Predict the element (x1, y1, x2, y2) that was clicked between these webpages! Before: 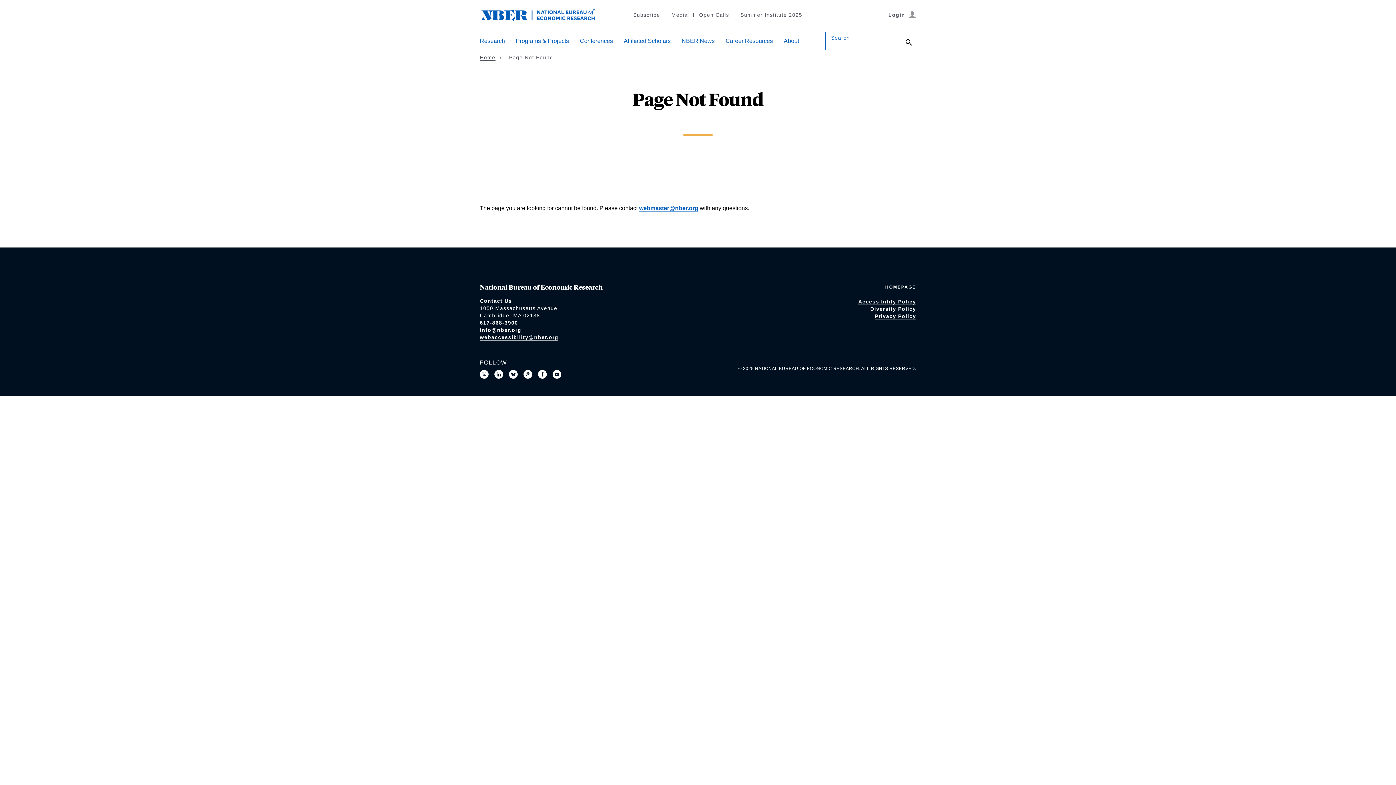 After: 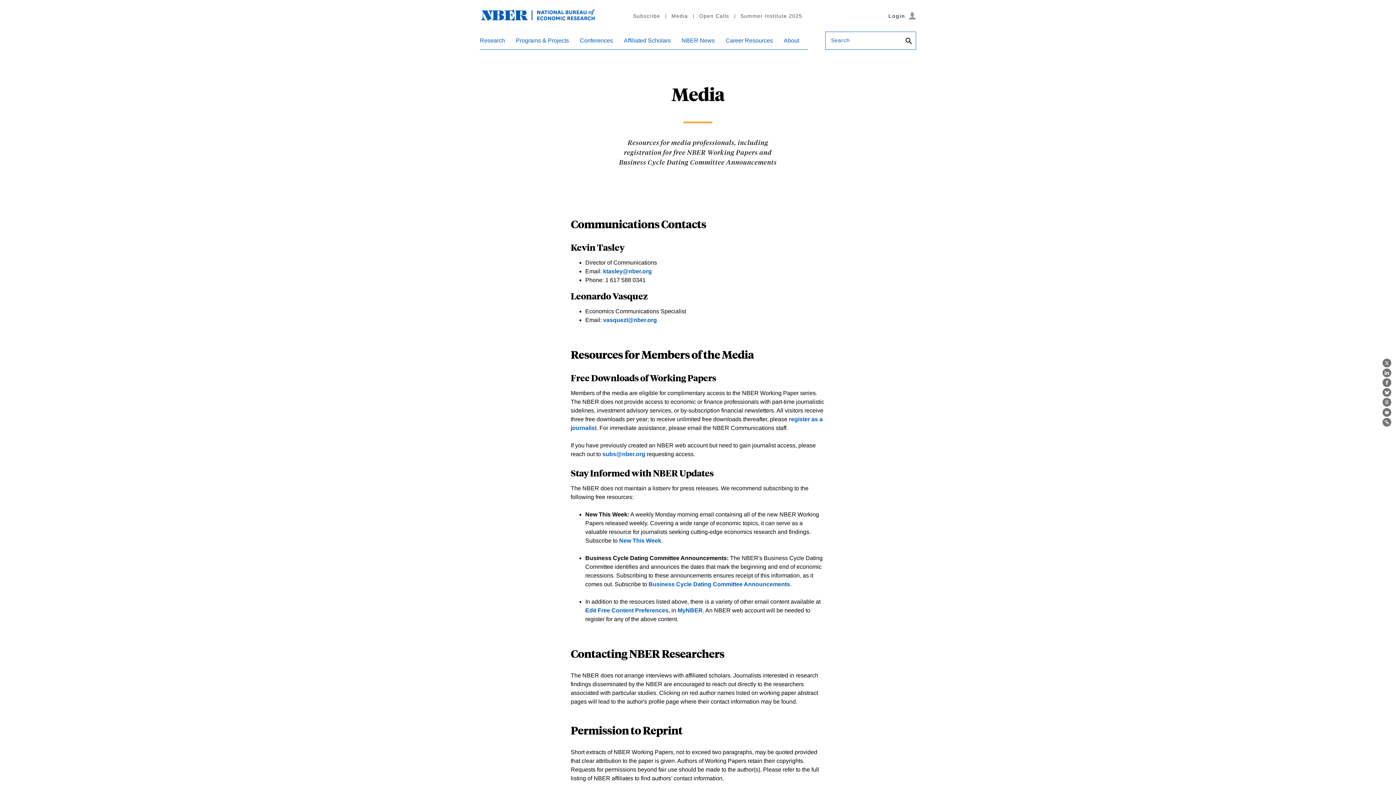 Action: bbox: (665, 9, 693, 20) label: Media